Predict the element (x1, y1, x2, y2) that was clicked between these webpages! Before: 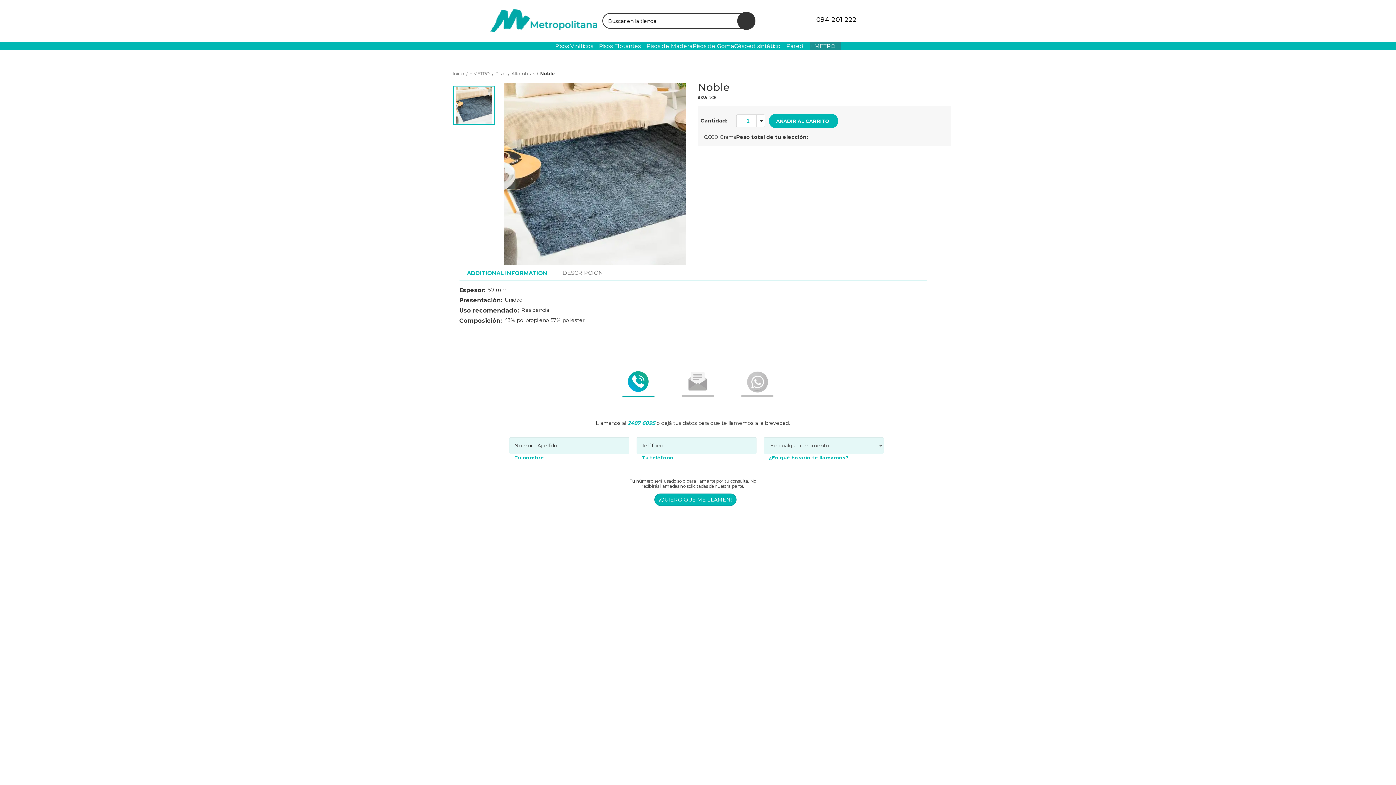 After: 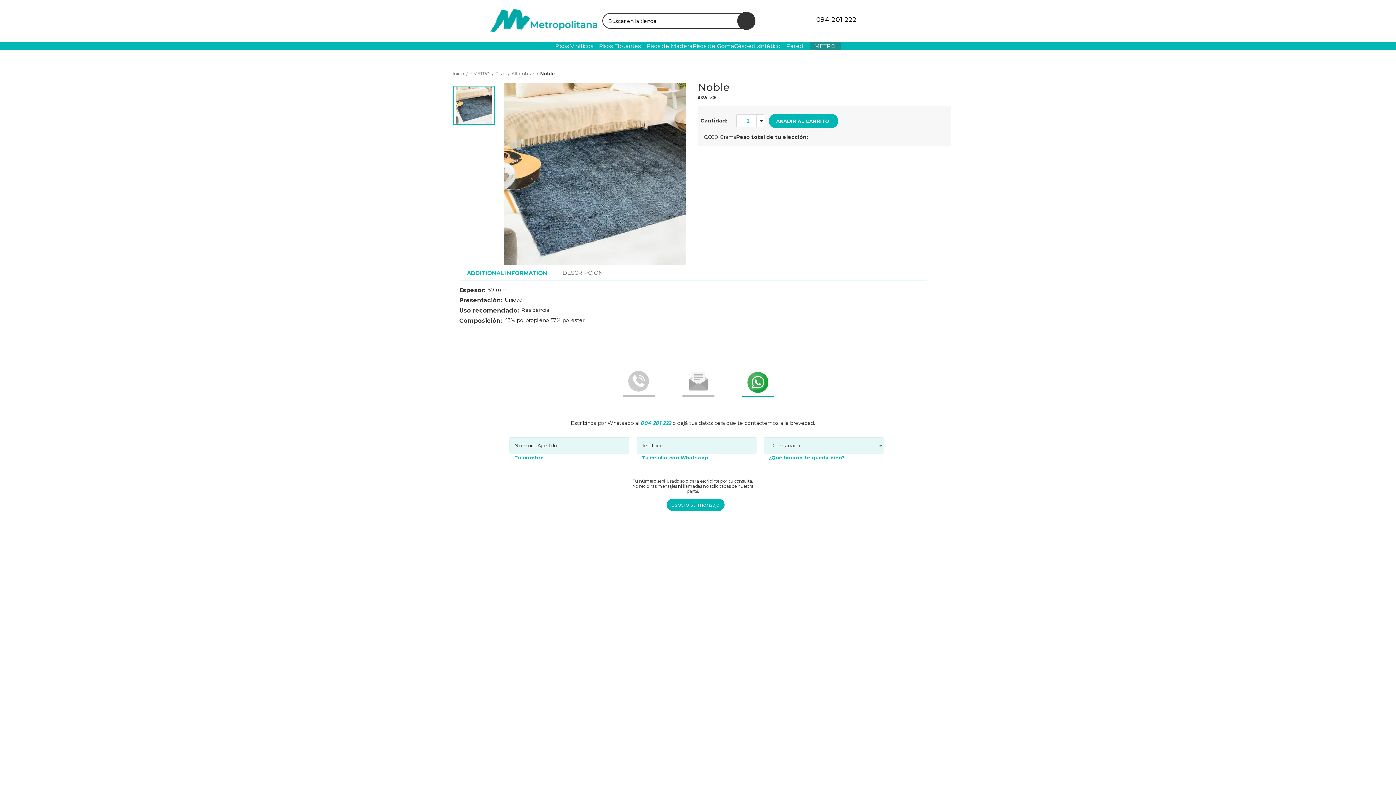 Action: bbox: (728, 360, 786, 402)